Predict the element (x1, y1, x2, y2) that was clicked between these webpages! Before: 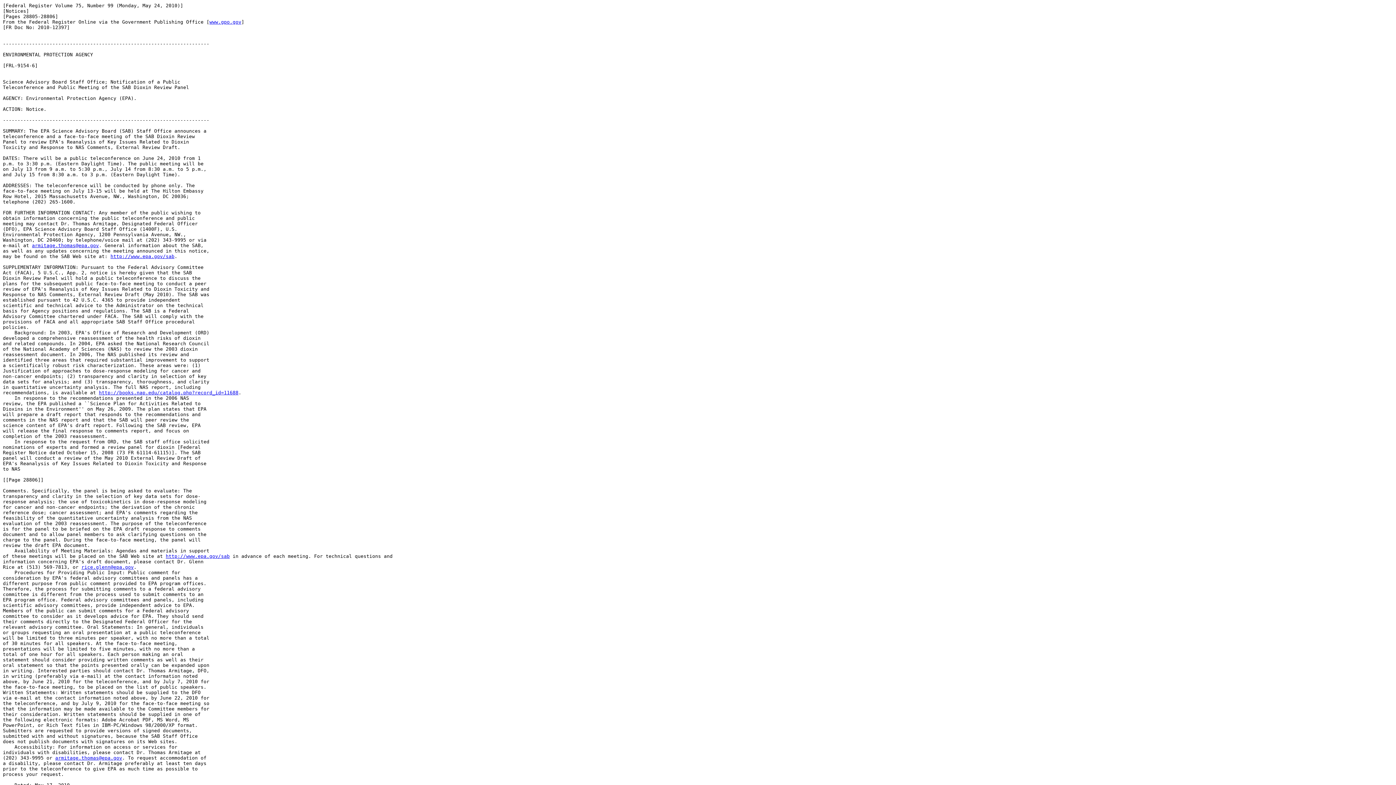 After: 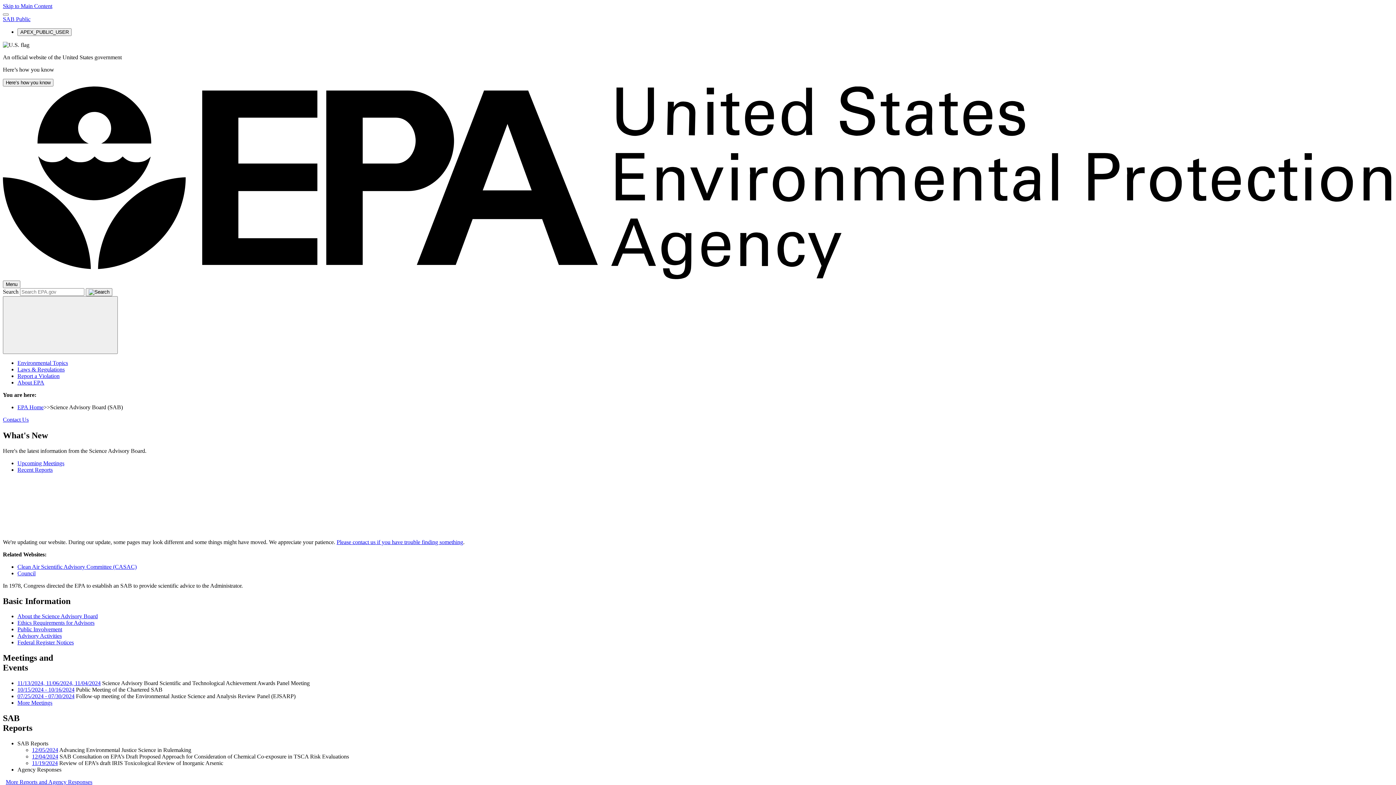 Action: bbox: (110, 253, 174, 259) label: http://www.epa.gov/sab